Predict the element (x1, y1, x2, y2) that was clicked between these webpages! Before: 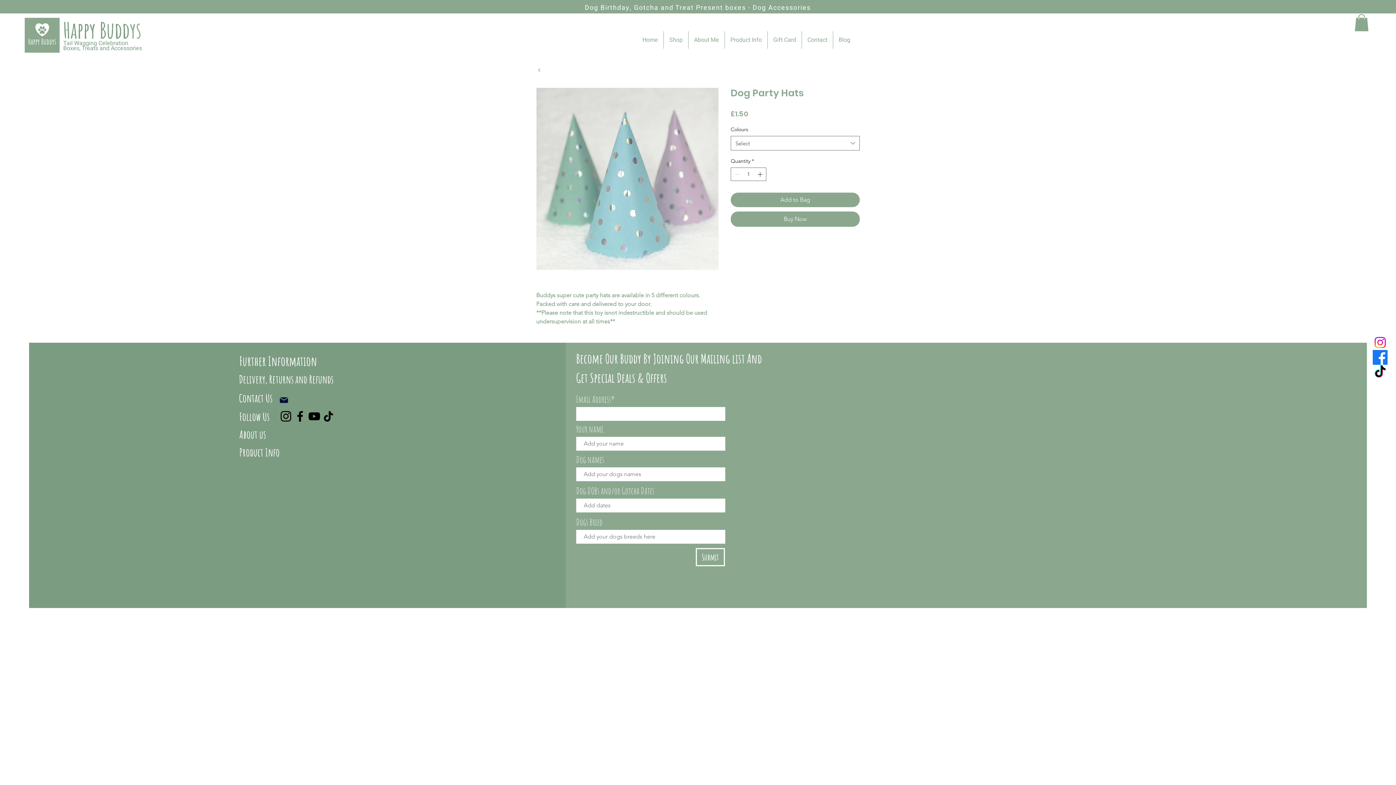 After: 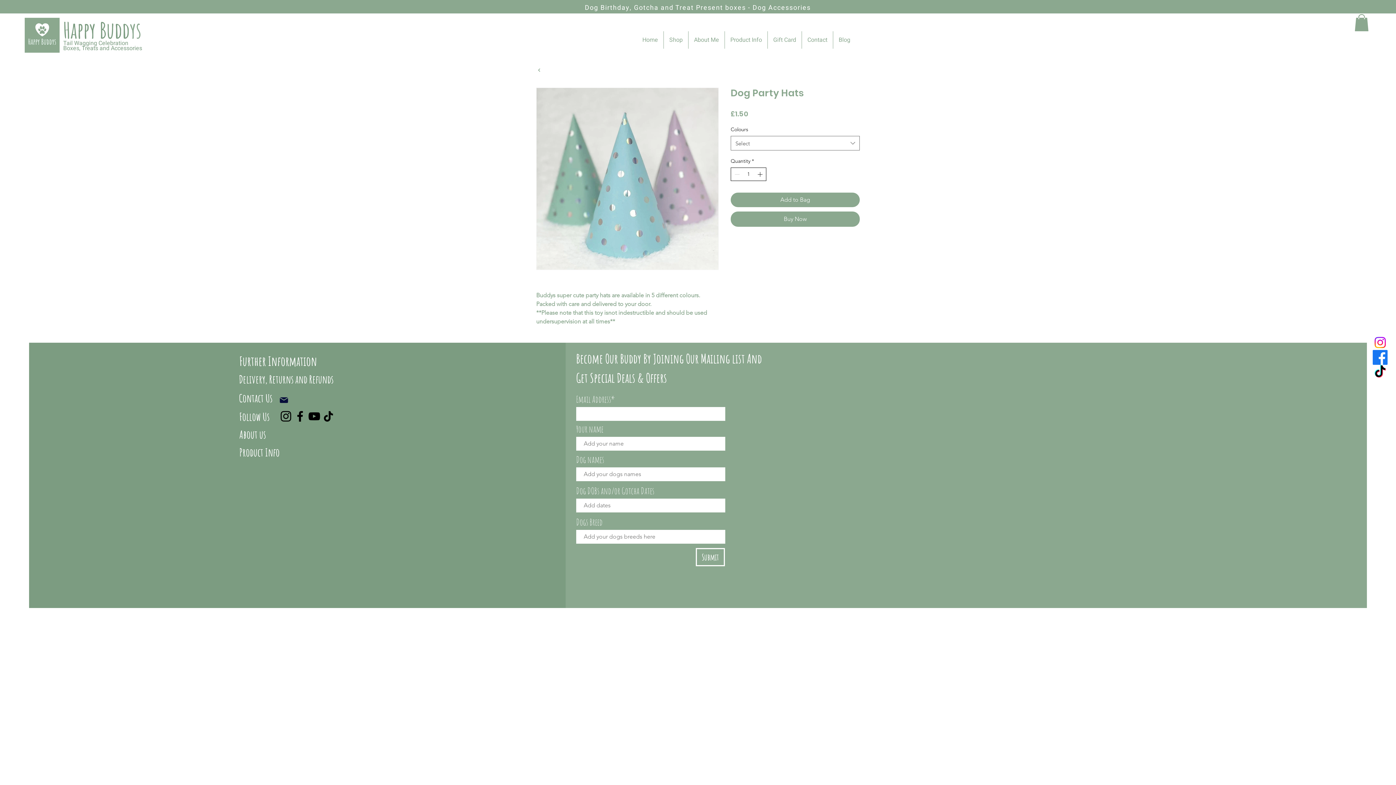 Action: bbox: (756, 168, 765, 180) label: Increment